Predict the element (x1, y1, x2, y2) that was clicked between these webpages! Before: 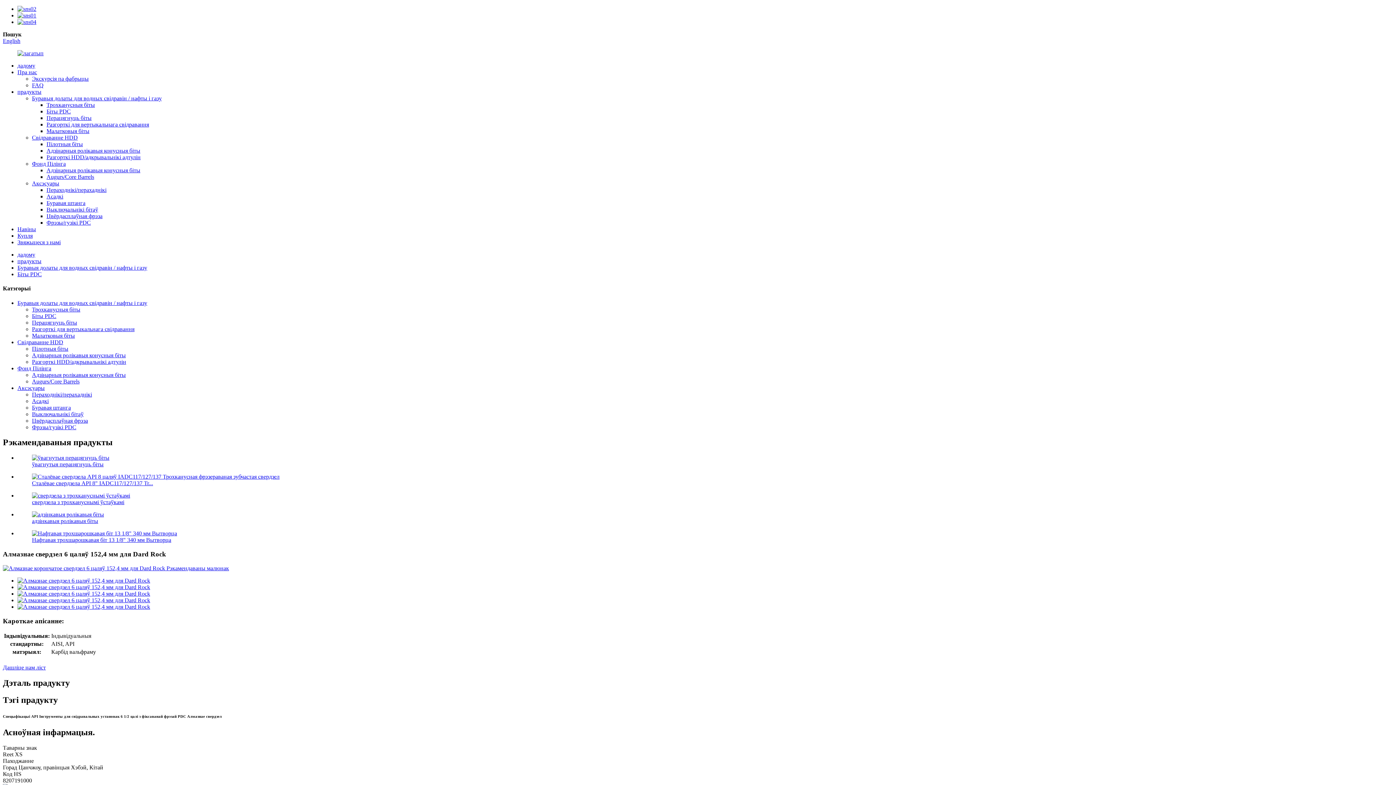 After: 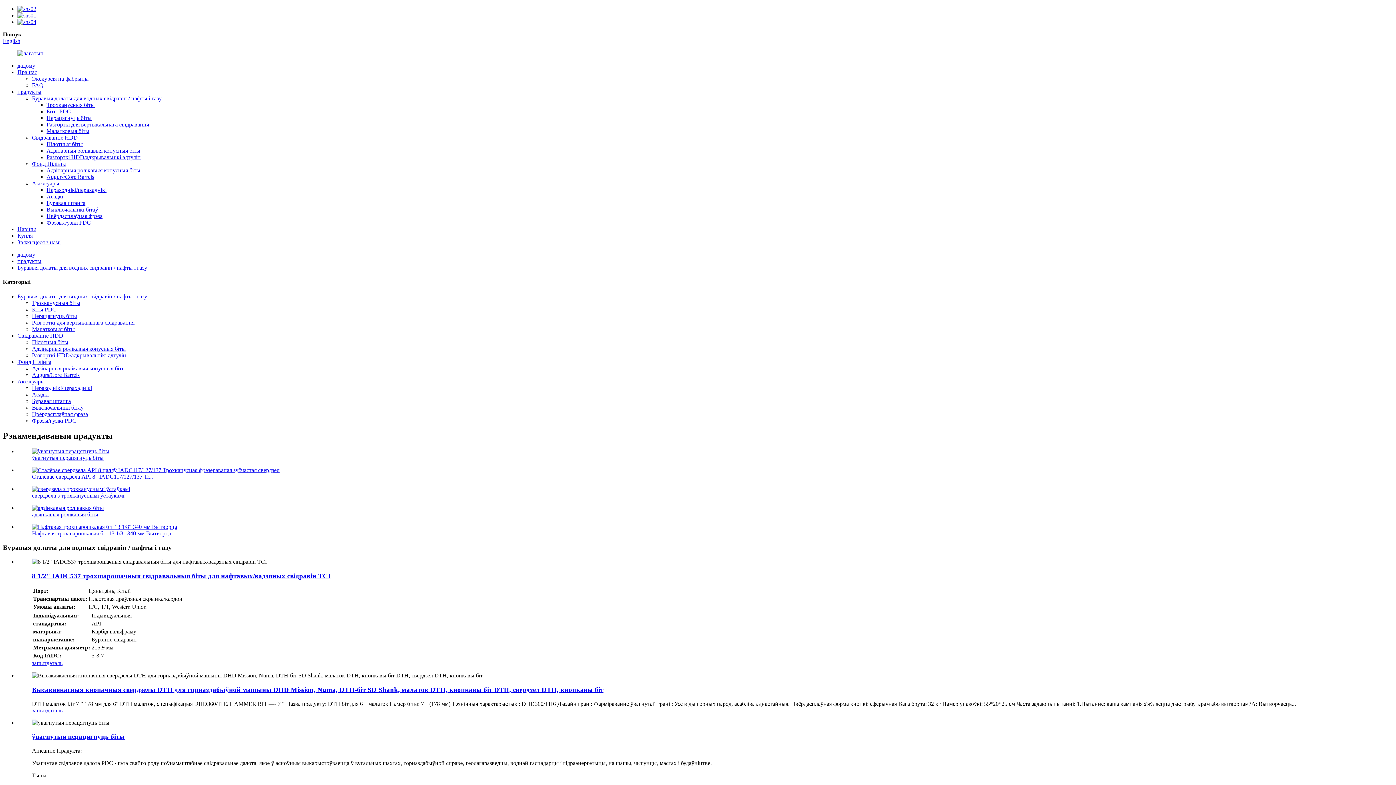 Action: bbox: (17, 264, 147, 270) label: Буравыя долаты для водных свідравін / нафты і газу